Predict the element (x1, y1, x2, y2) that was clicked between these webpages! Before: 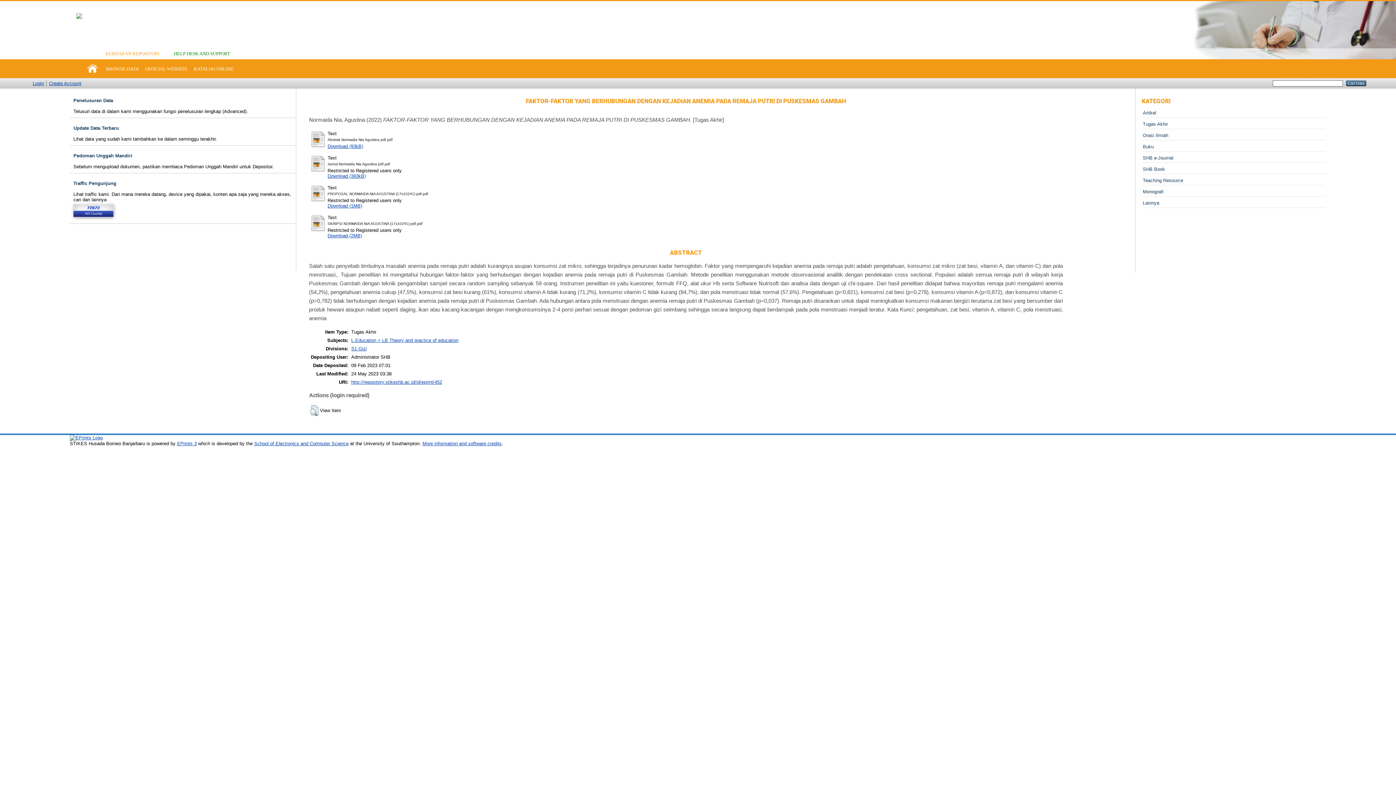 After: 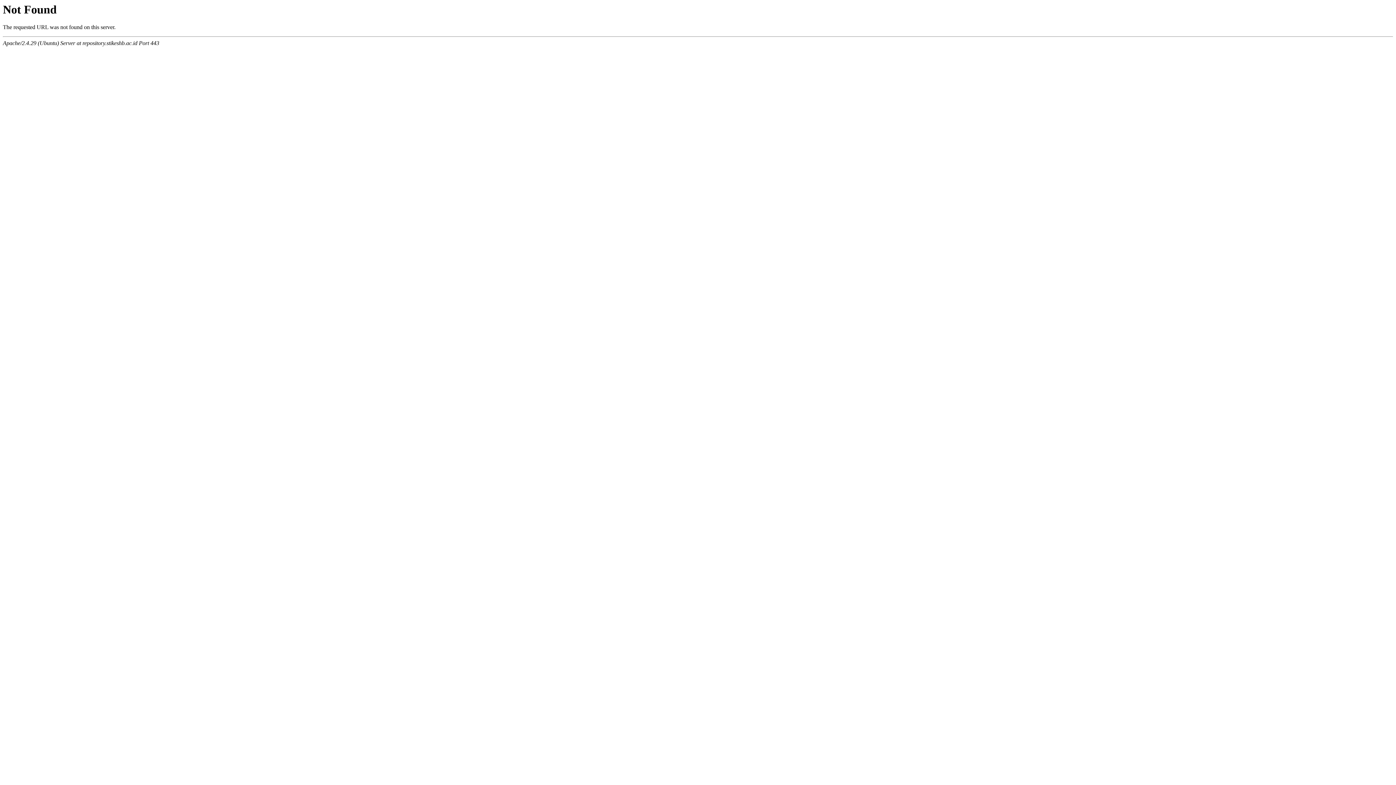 Action: bbox: (351, 337, 458, 343) label: L Education > LB Theory and practice of education